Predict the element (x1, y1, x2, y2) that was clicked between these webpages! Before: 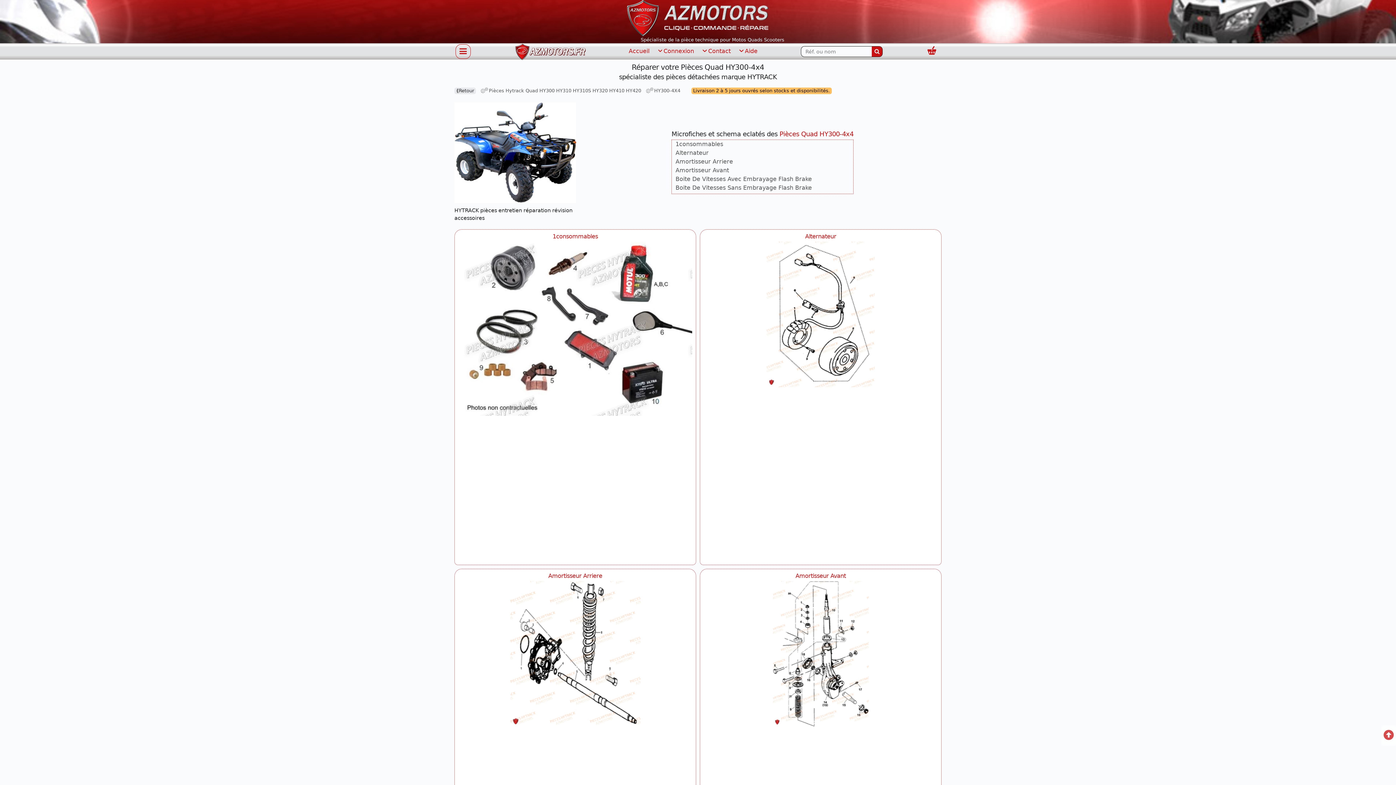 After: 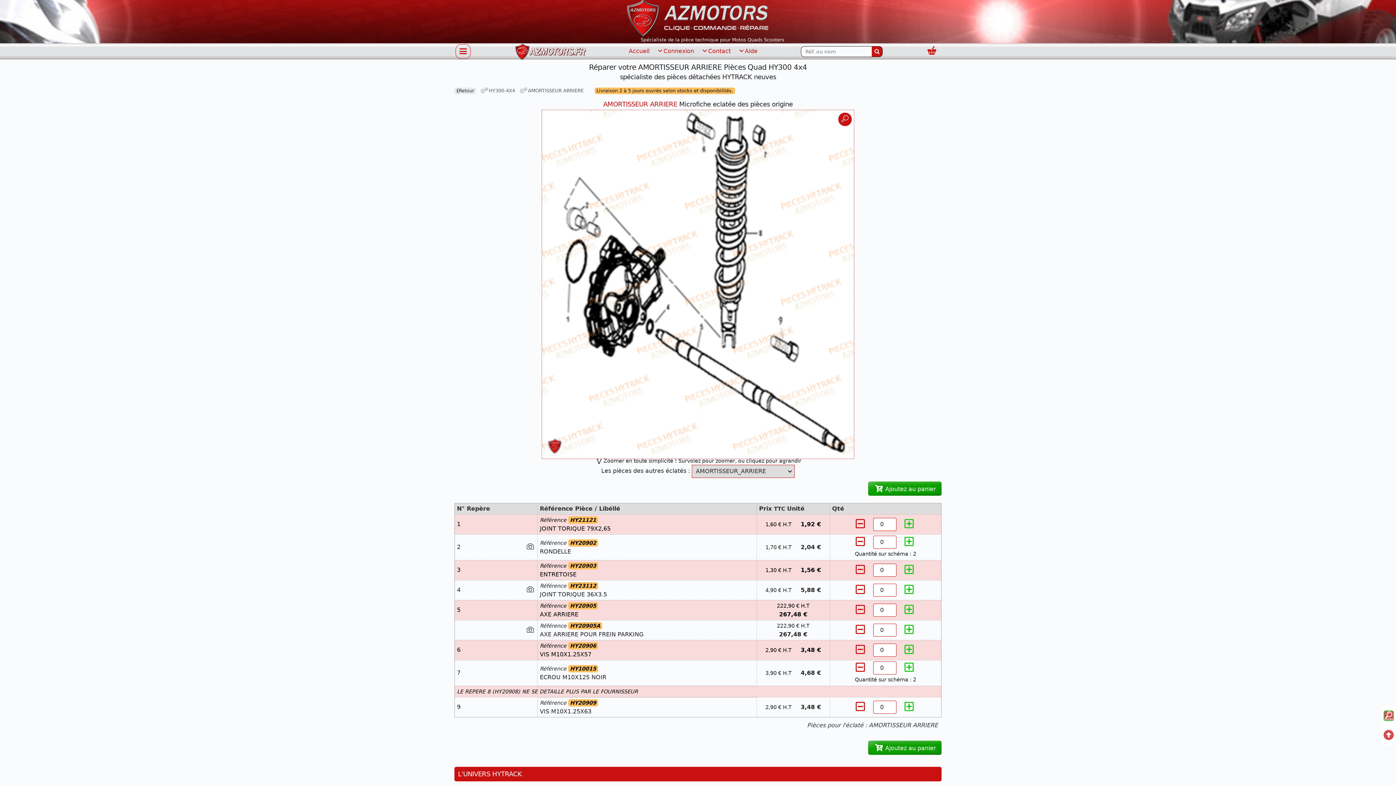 Action: label: Amortisseur Arriere bbox: (675, 158, 733, 165)